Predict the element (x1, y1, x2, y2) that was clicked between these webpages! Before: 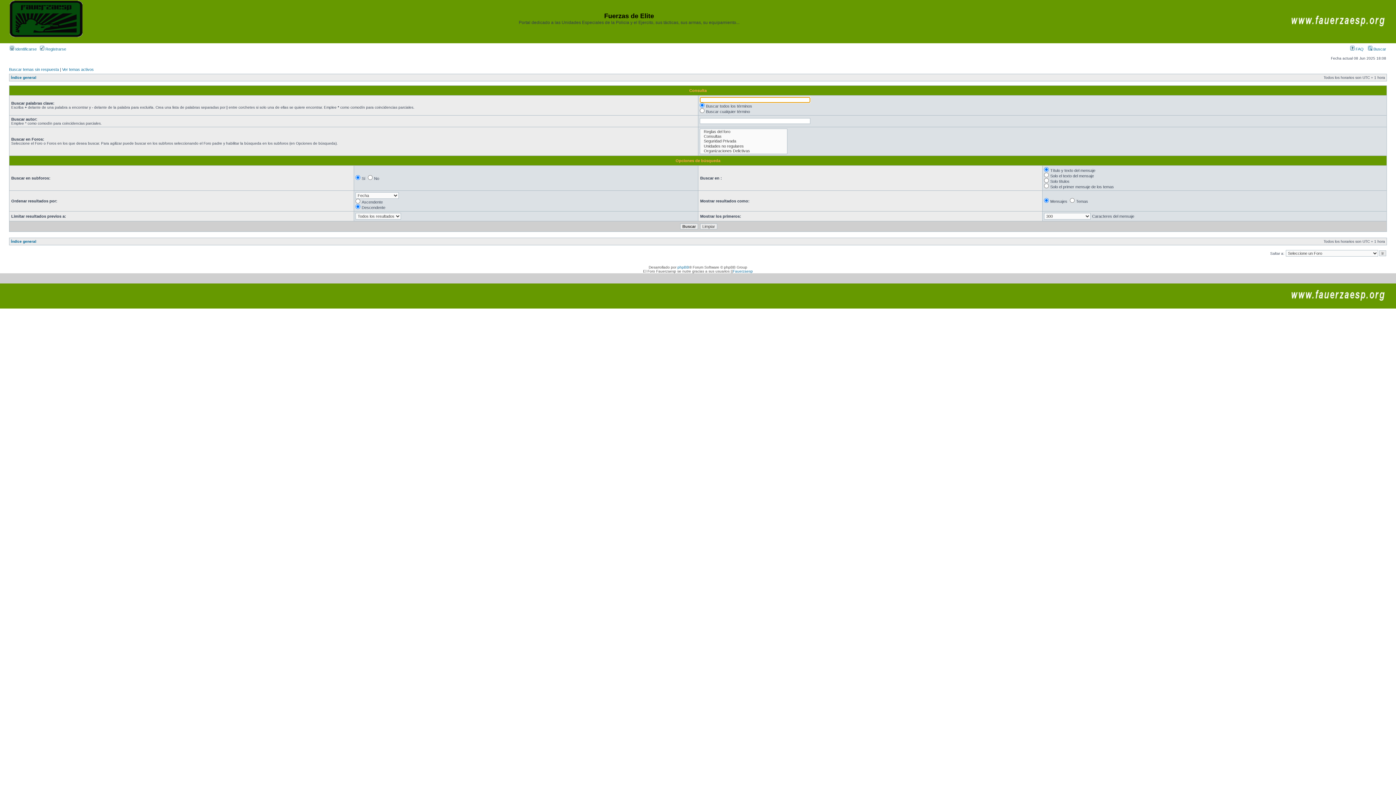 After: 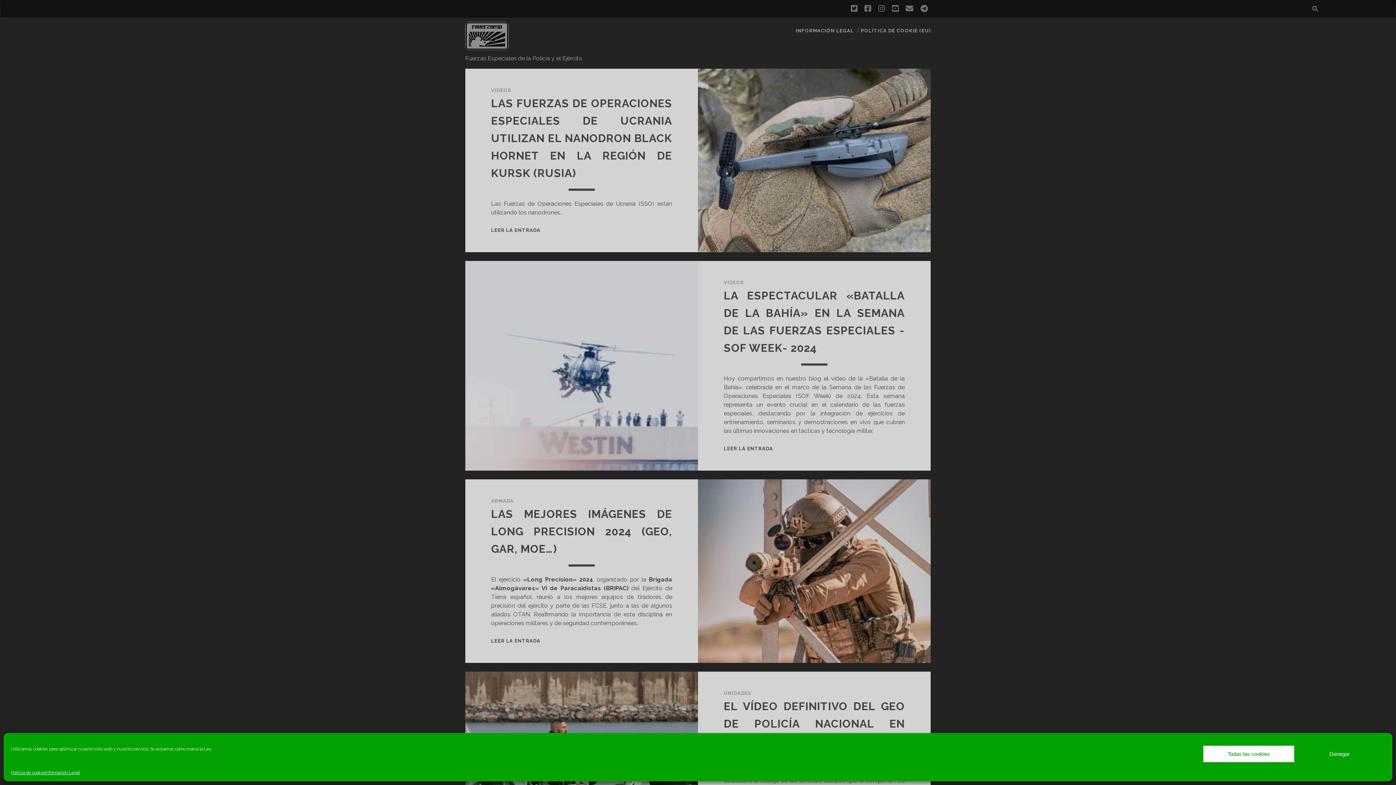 Action: label: Fauerzaesp bbox: (733, 269, 753, 273)